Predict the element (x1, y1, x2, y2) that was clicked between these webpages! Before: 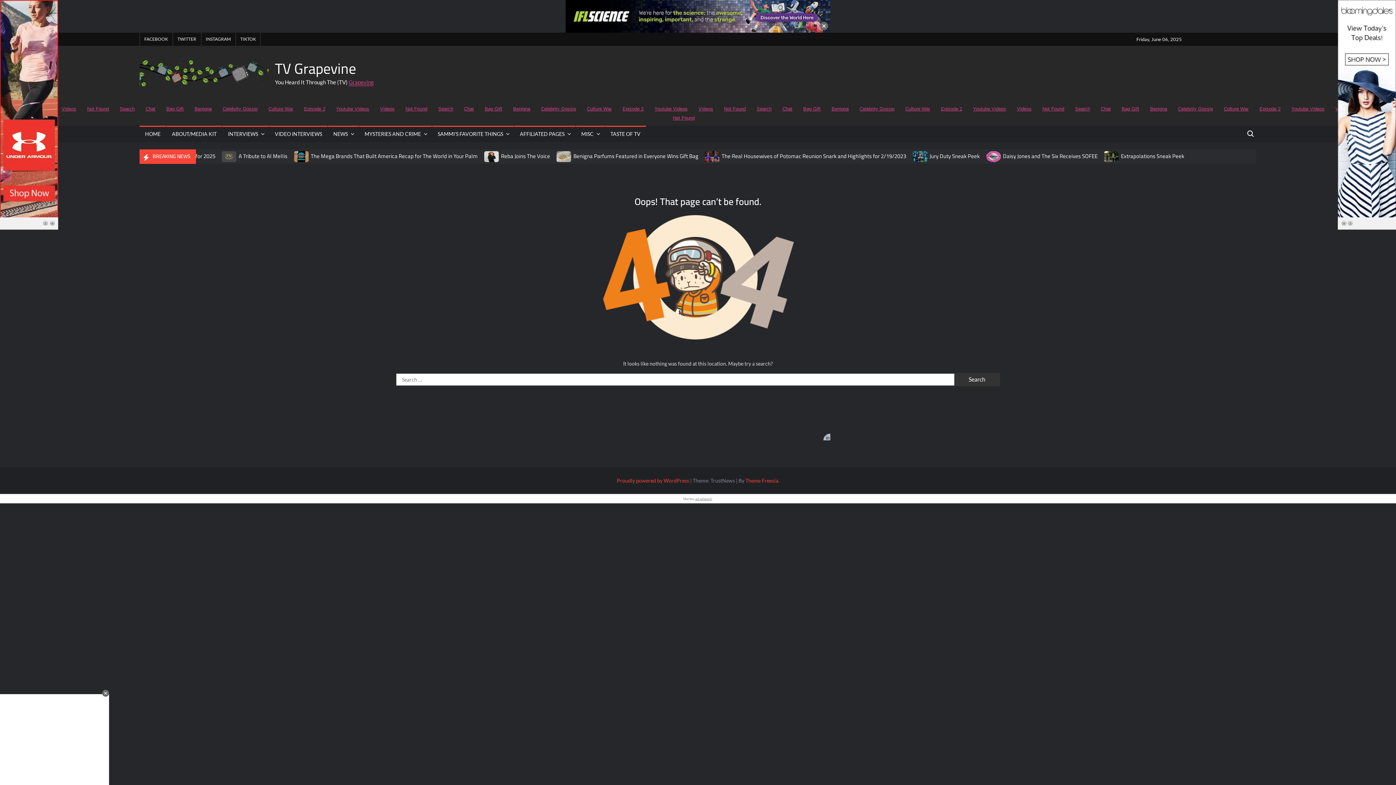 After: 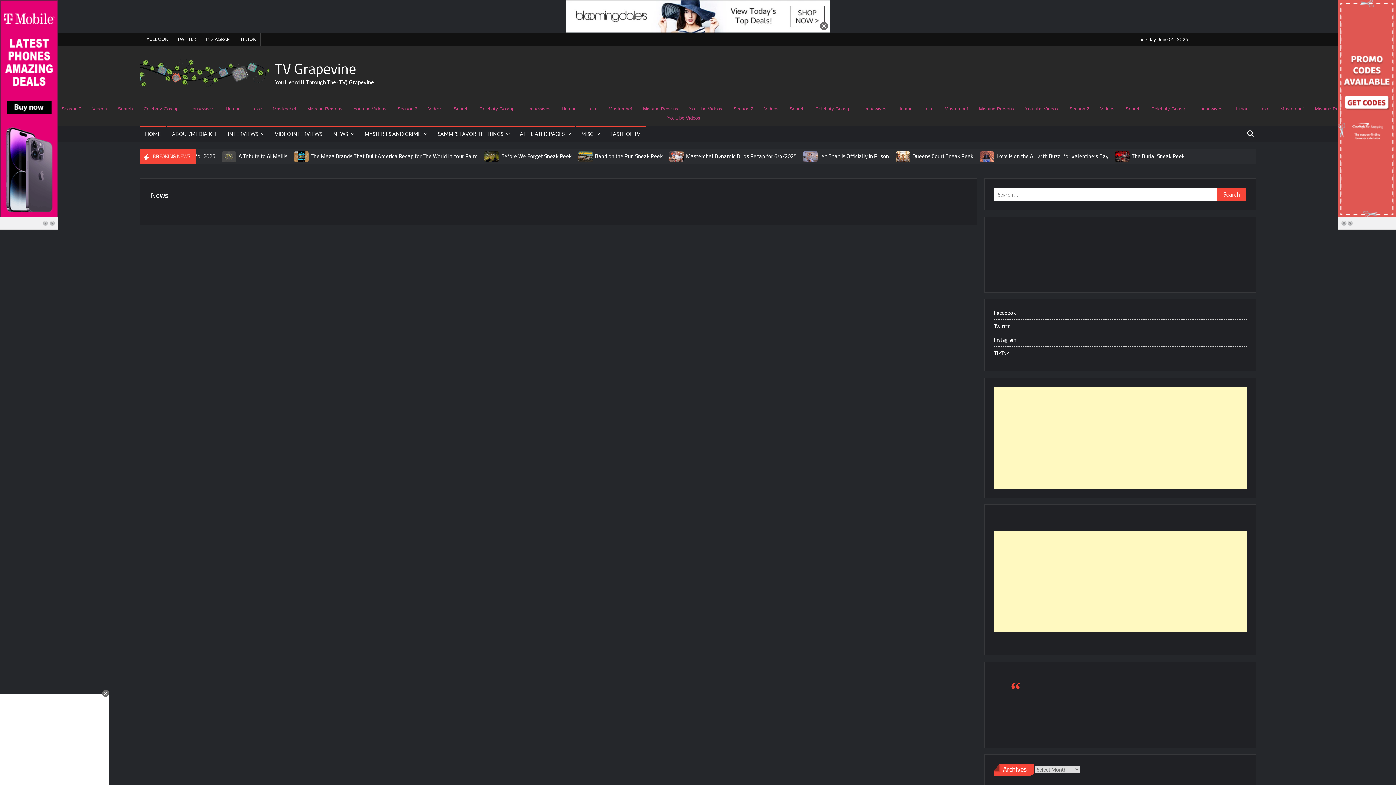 Action: label: NEWS bbox: (328, 84, 358, 100)